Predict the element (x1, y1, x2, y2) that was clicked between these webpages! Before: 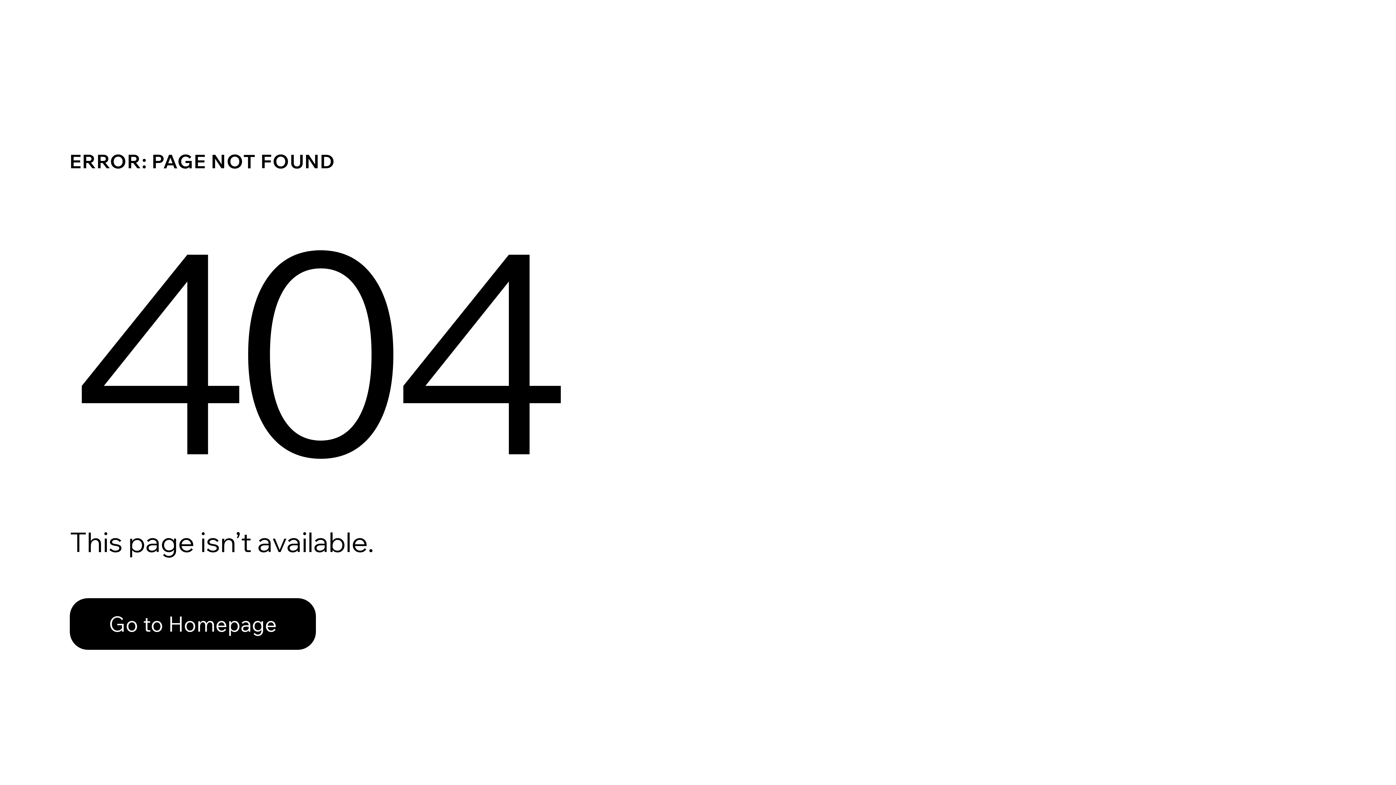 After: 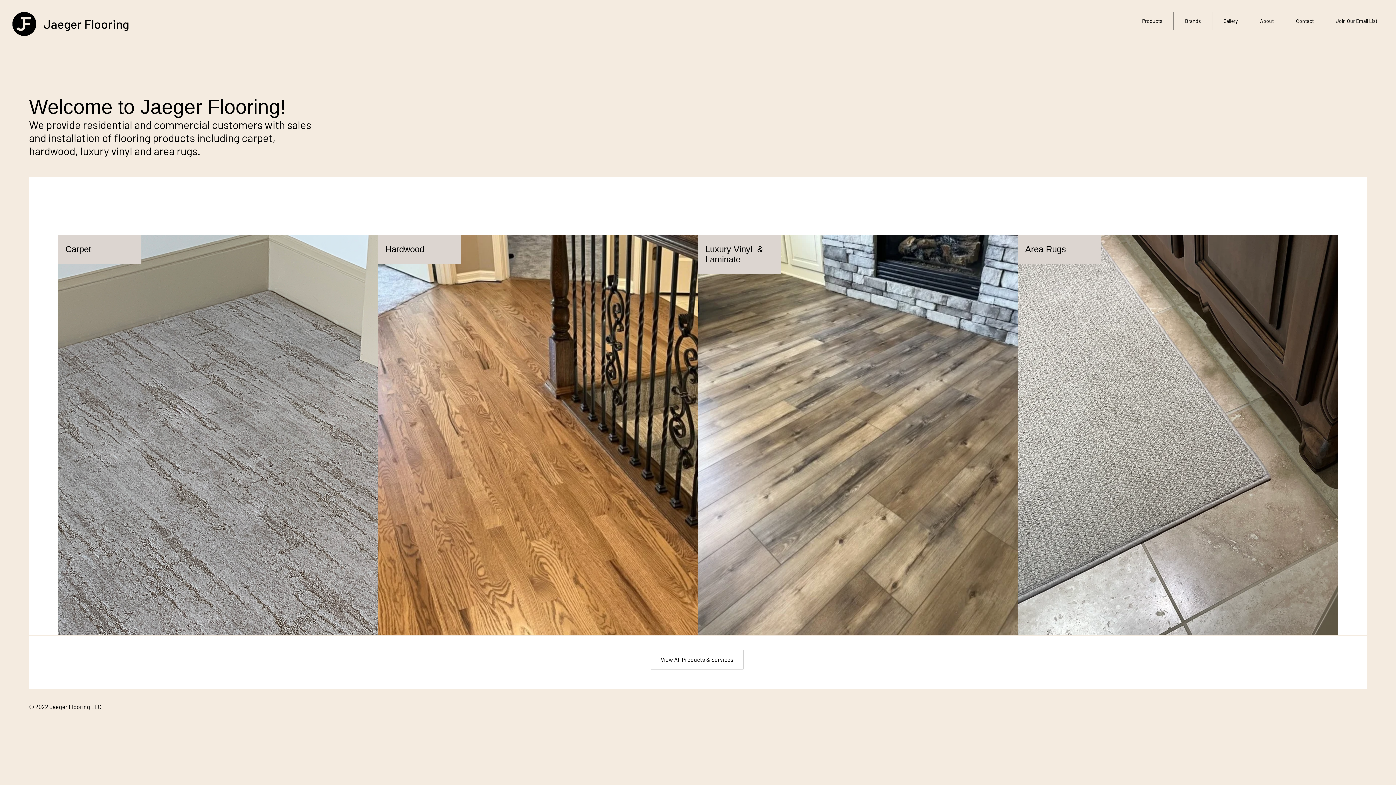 Action: bbox: (69, 582, 768, 659) label: Go to Homepage